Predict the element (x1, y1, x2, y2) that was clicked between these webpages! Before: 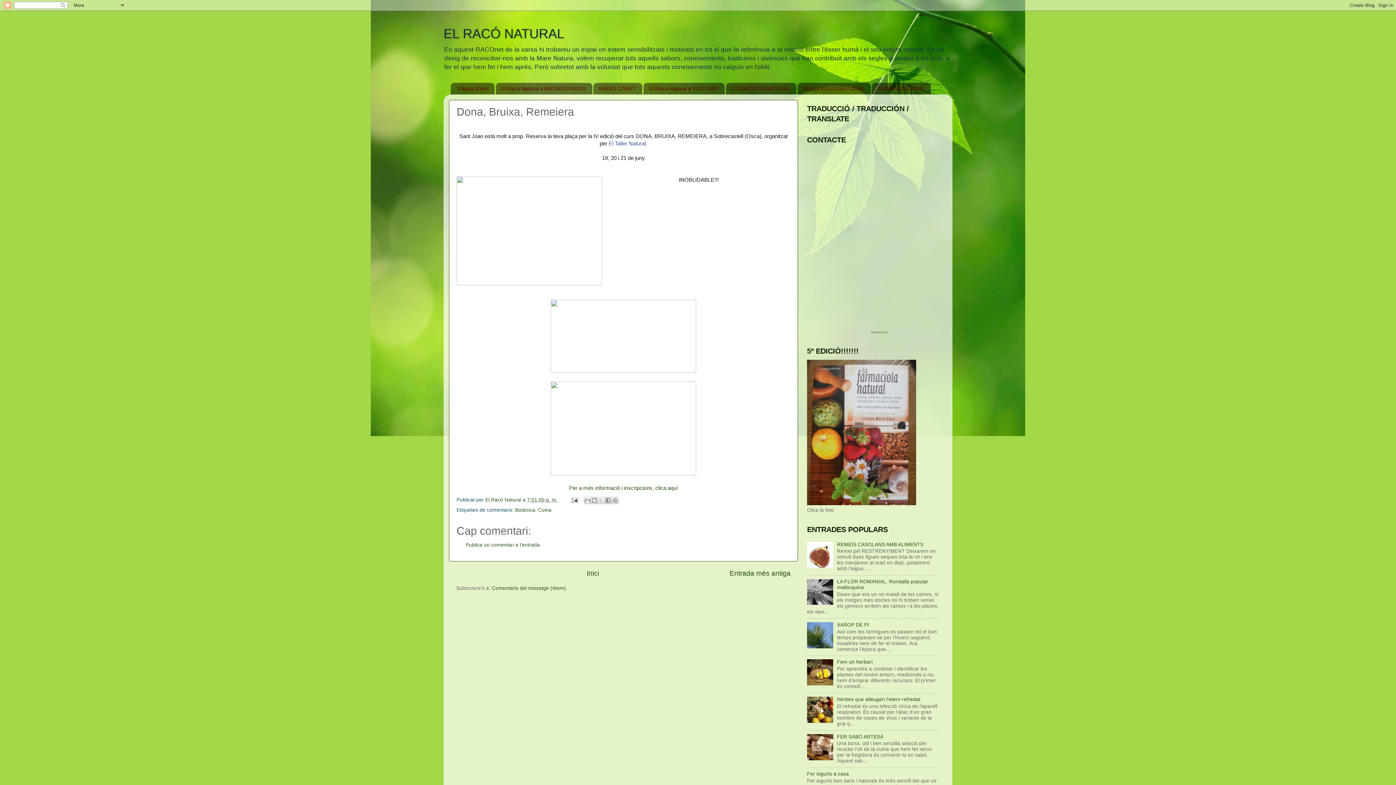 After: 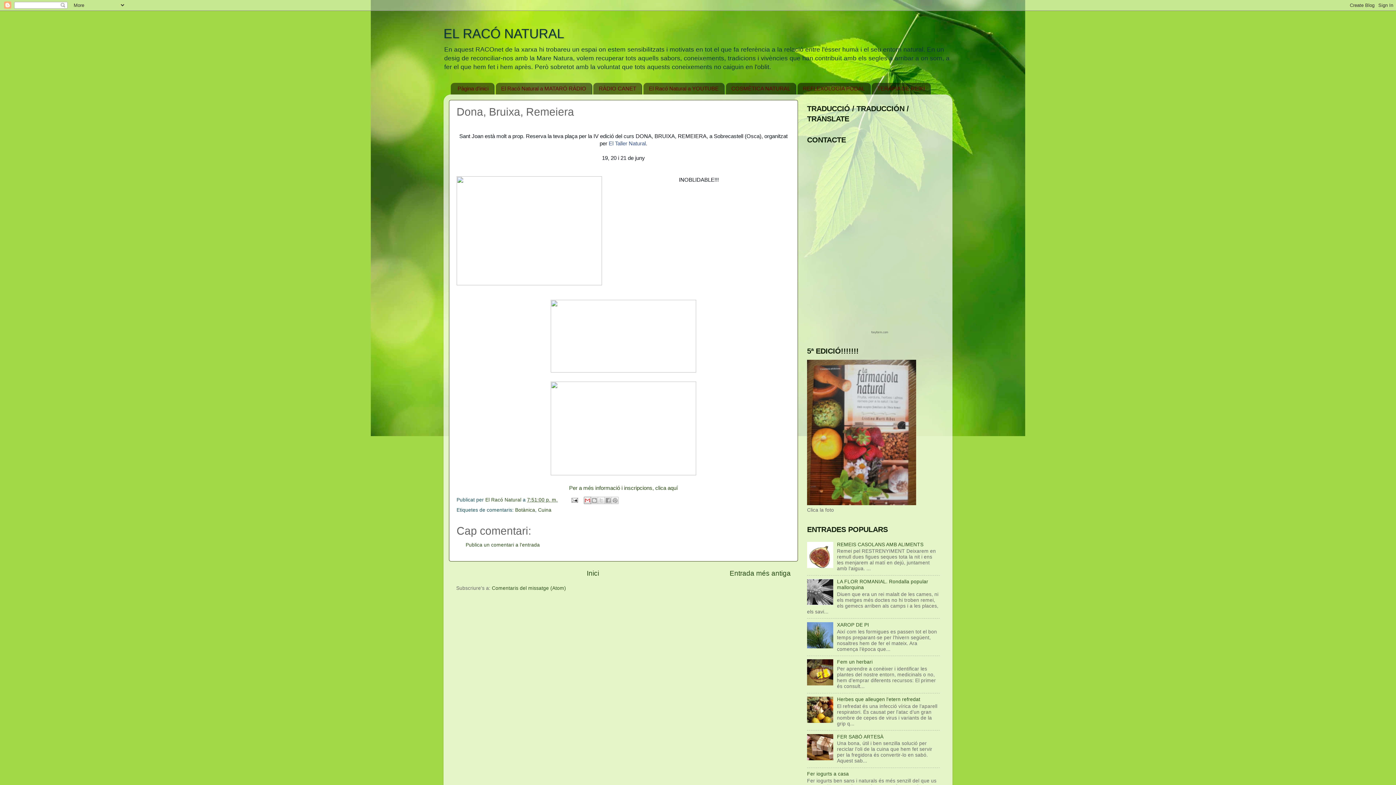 Action: label: Envia per correu electrònic bbox: (584, 496, 591, 504)